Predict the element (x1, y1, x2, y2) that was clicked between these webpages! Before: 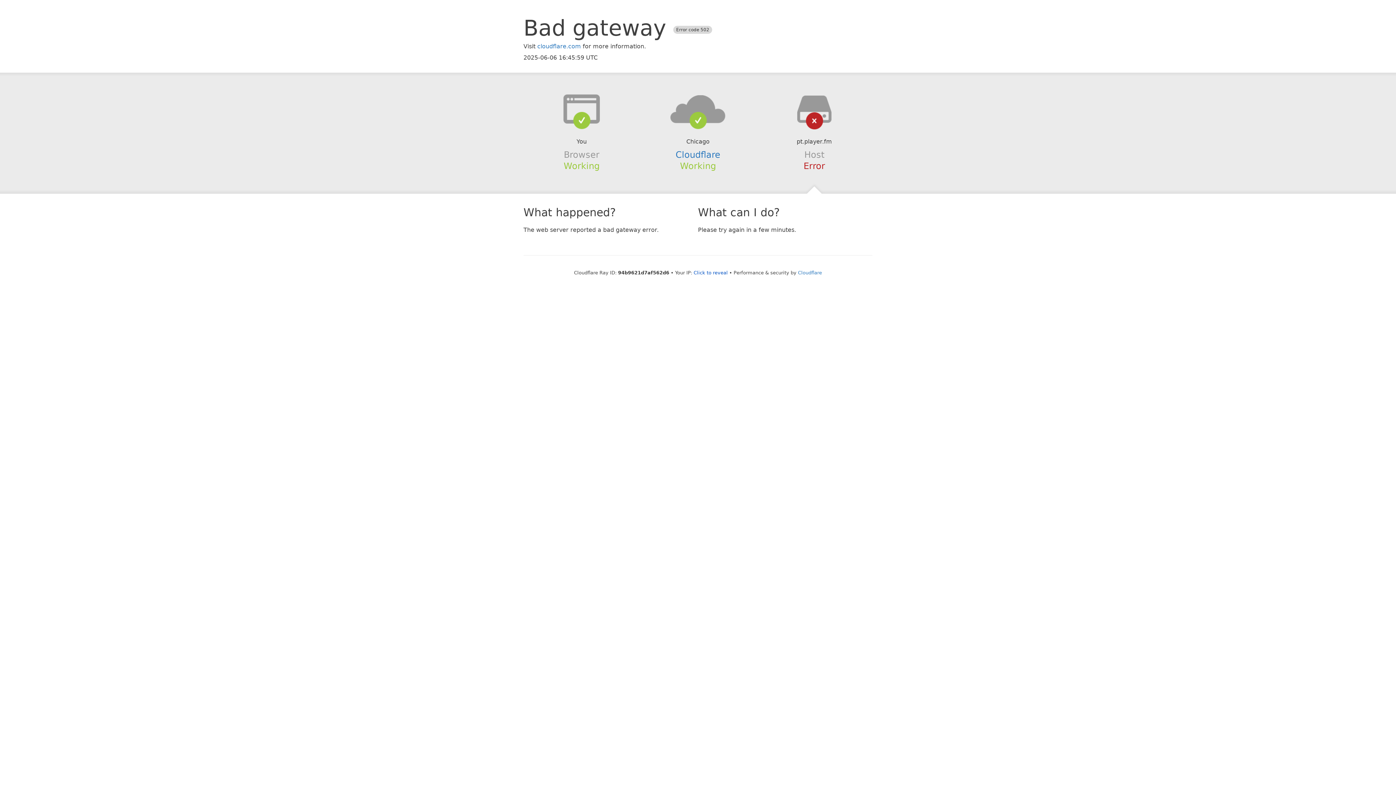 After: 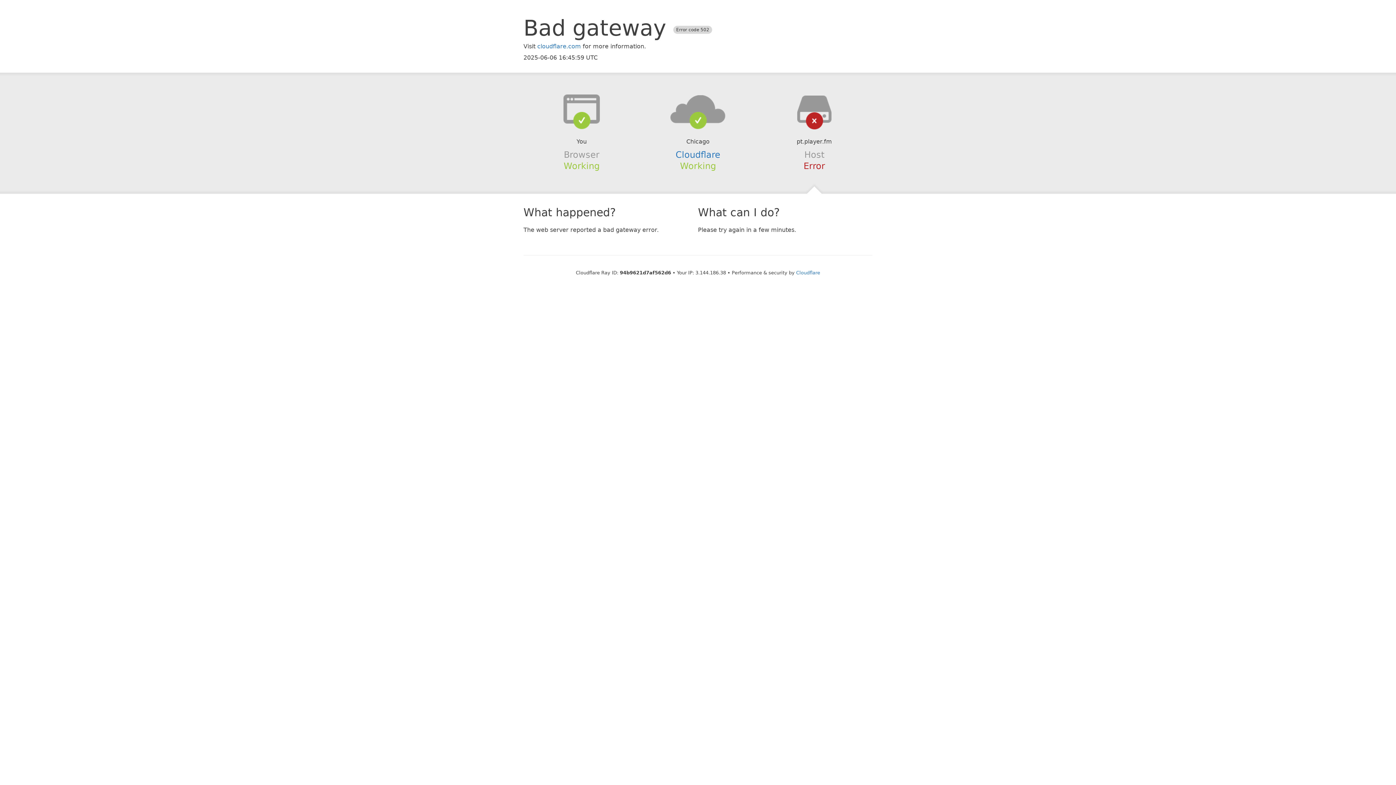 Action: bbox: (693, 270, 728, 275) label: Click to reveal